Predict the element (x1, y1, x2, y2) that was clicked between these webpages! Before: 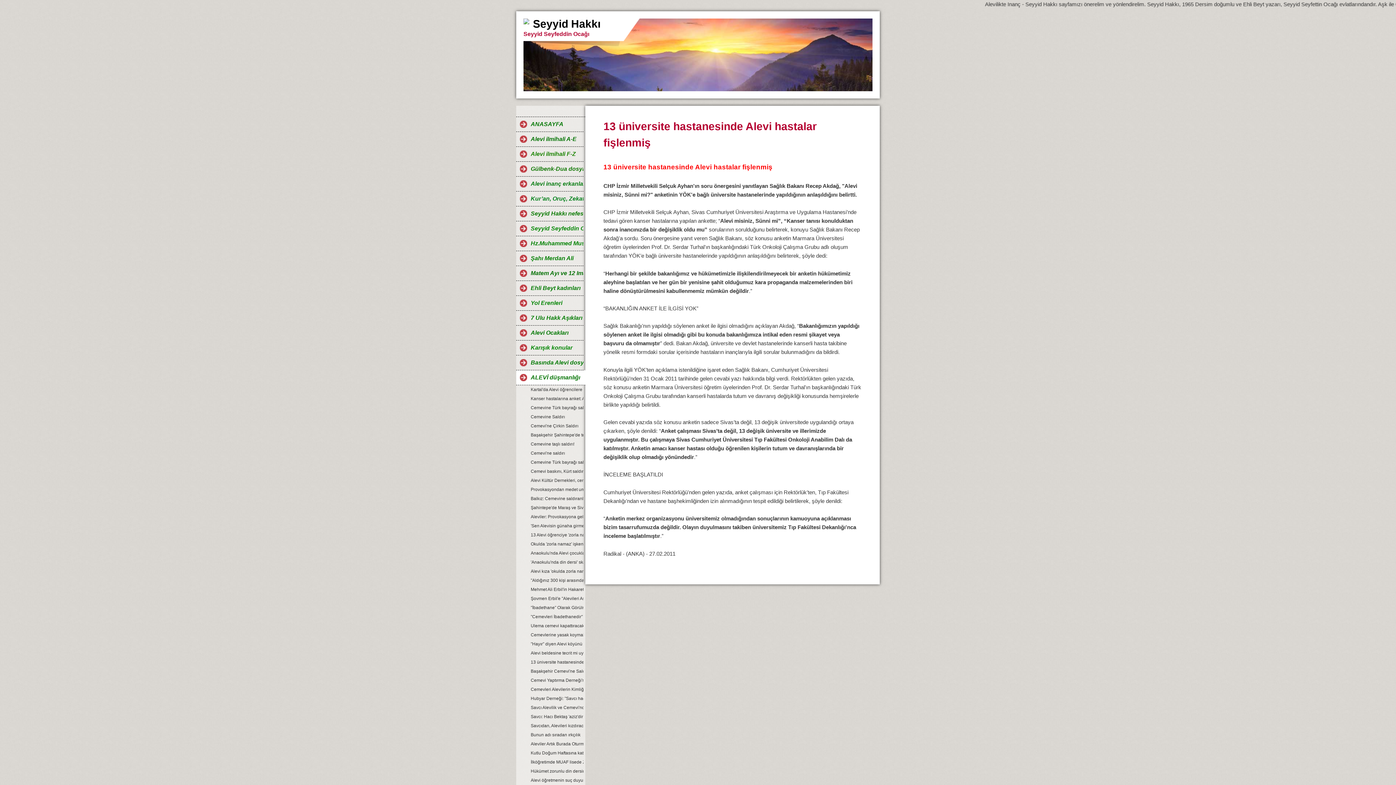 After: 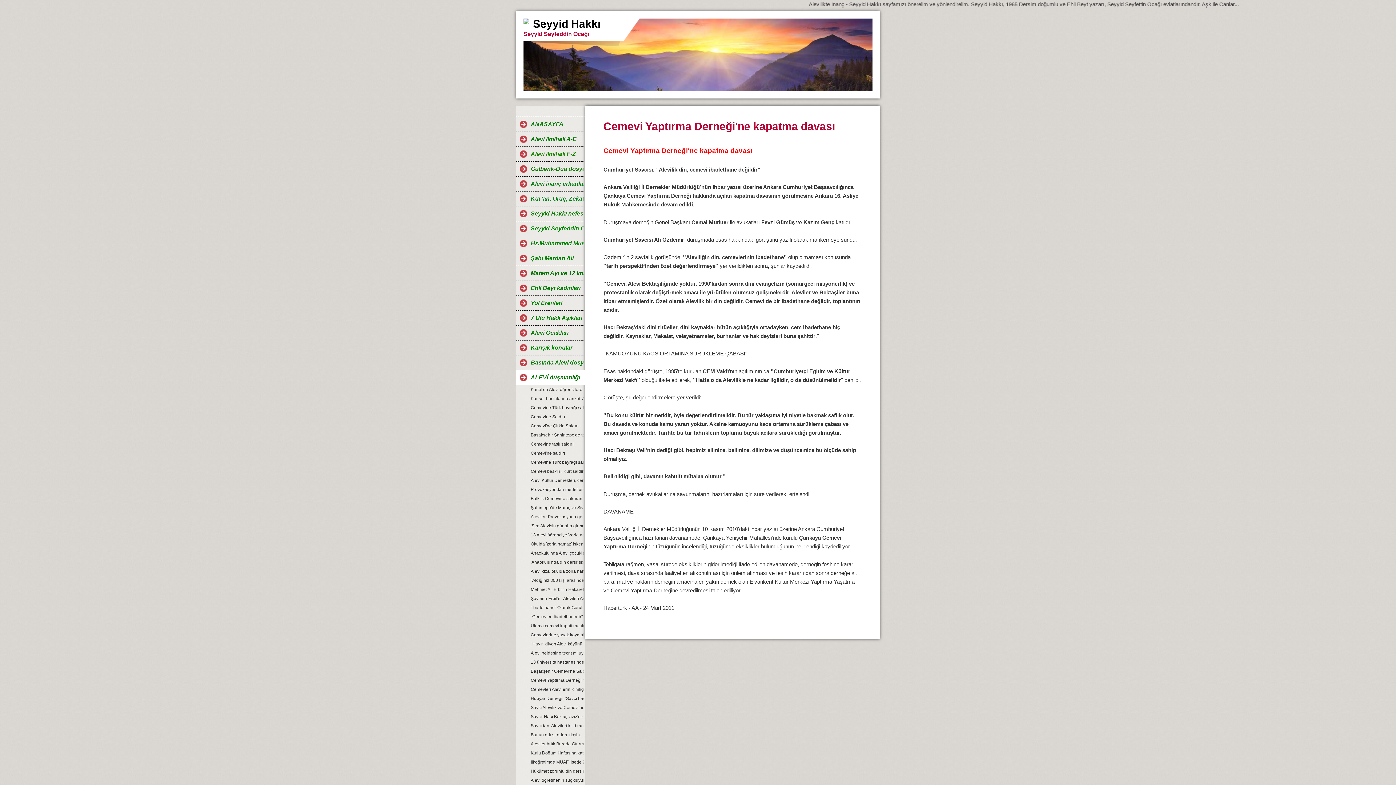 Action: label: Cemevi Yaptırma Derneği'ne kapatma davası bbox: (516, 676, 583, 685)